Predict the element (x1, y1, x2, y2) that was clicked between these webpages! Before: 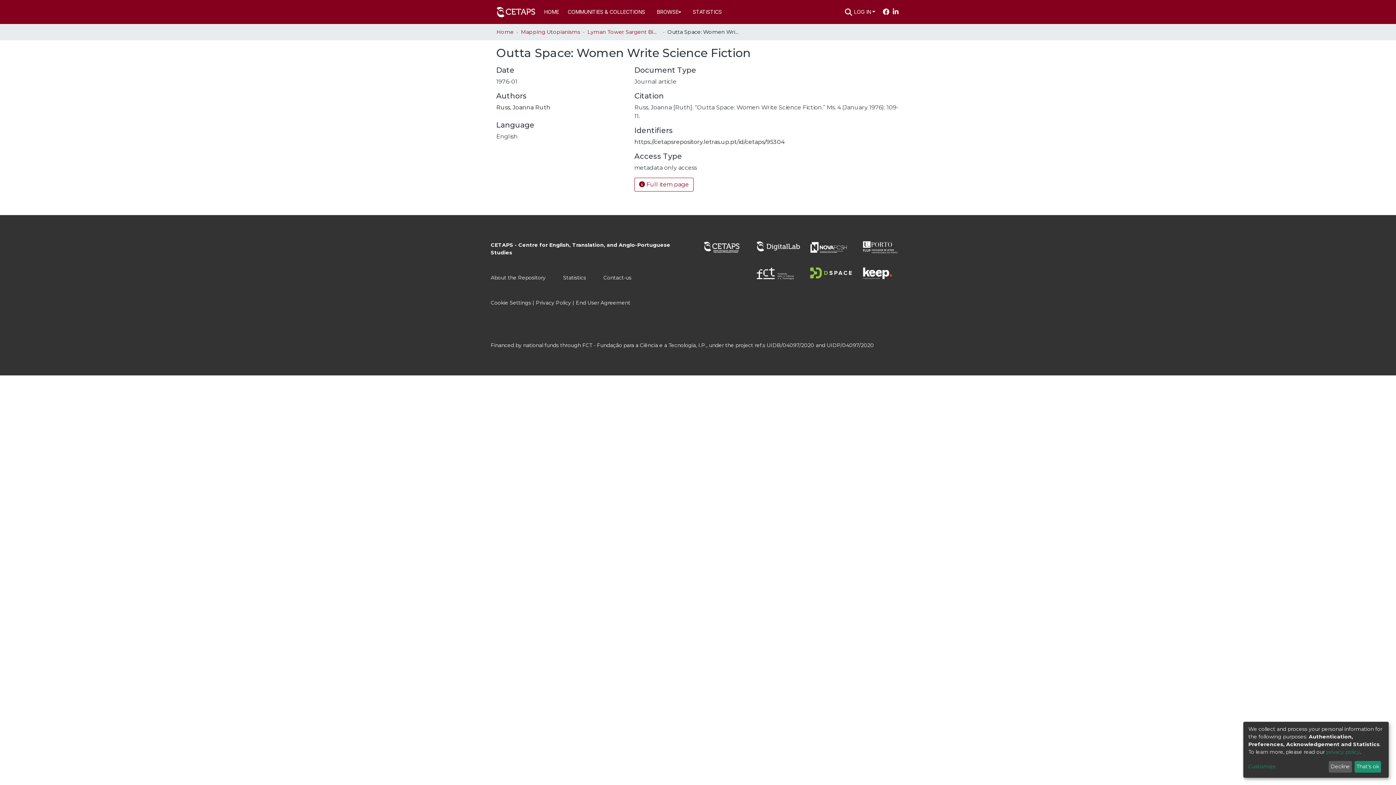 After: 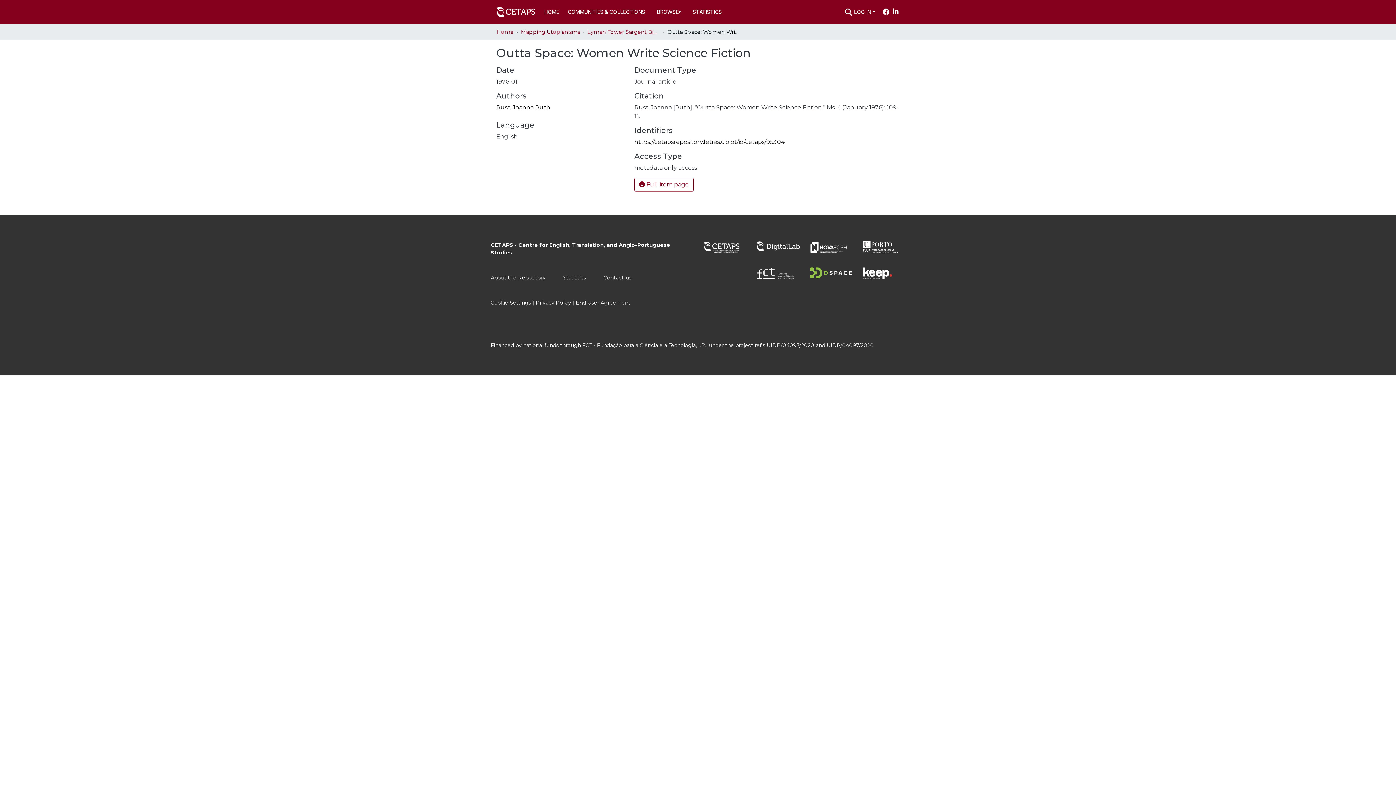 Action: label: That's ok bbox: (1354, 761, 1381, 773)